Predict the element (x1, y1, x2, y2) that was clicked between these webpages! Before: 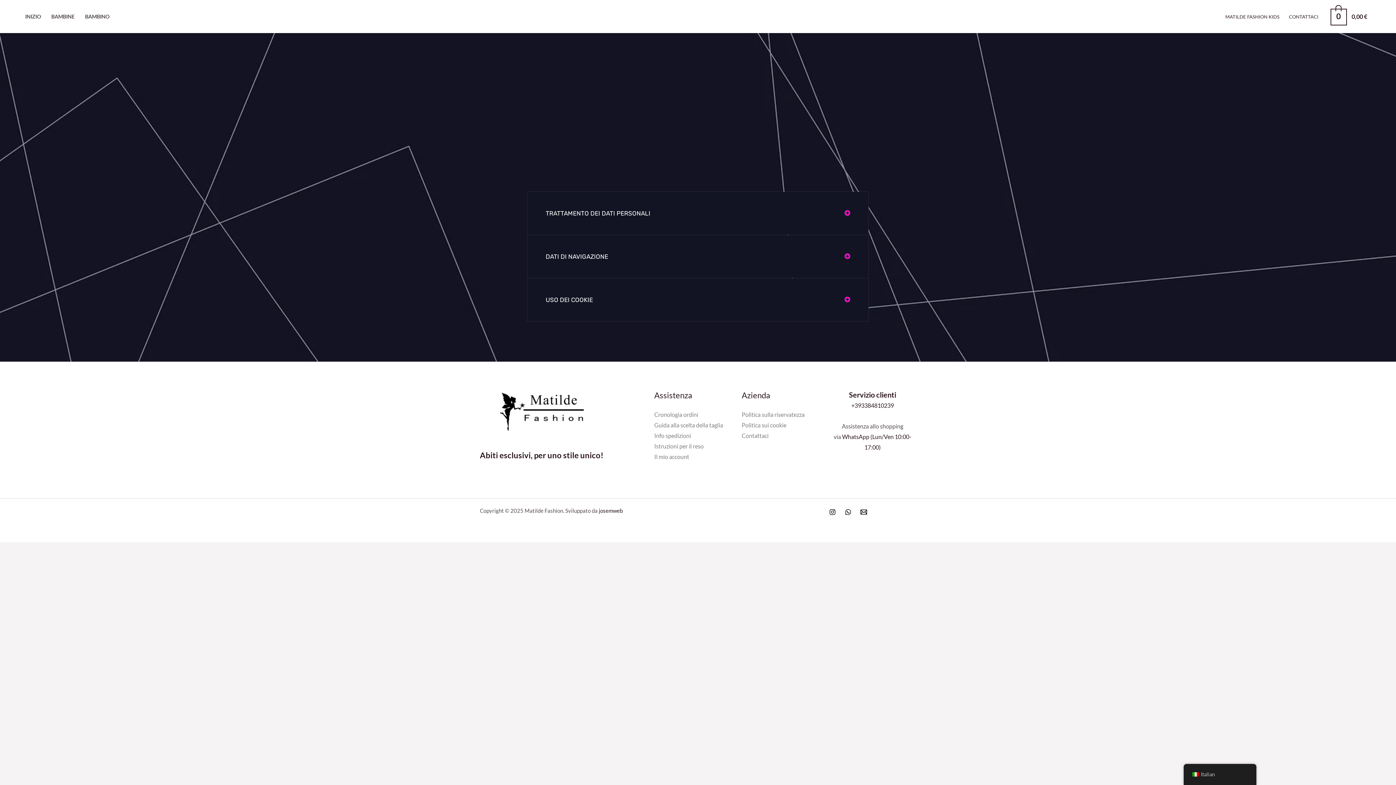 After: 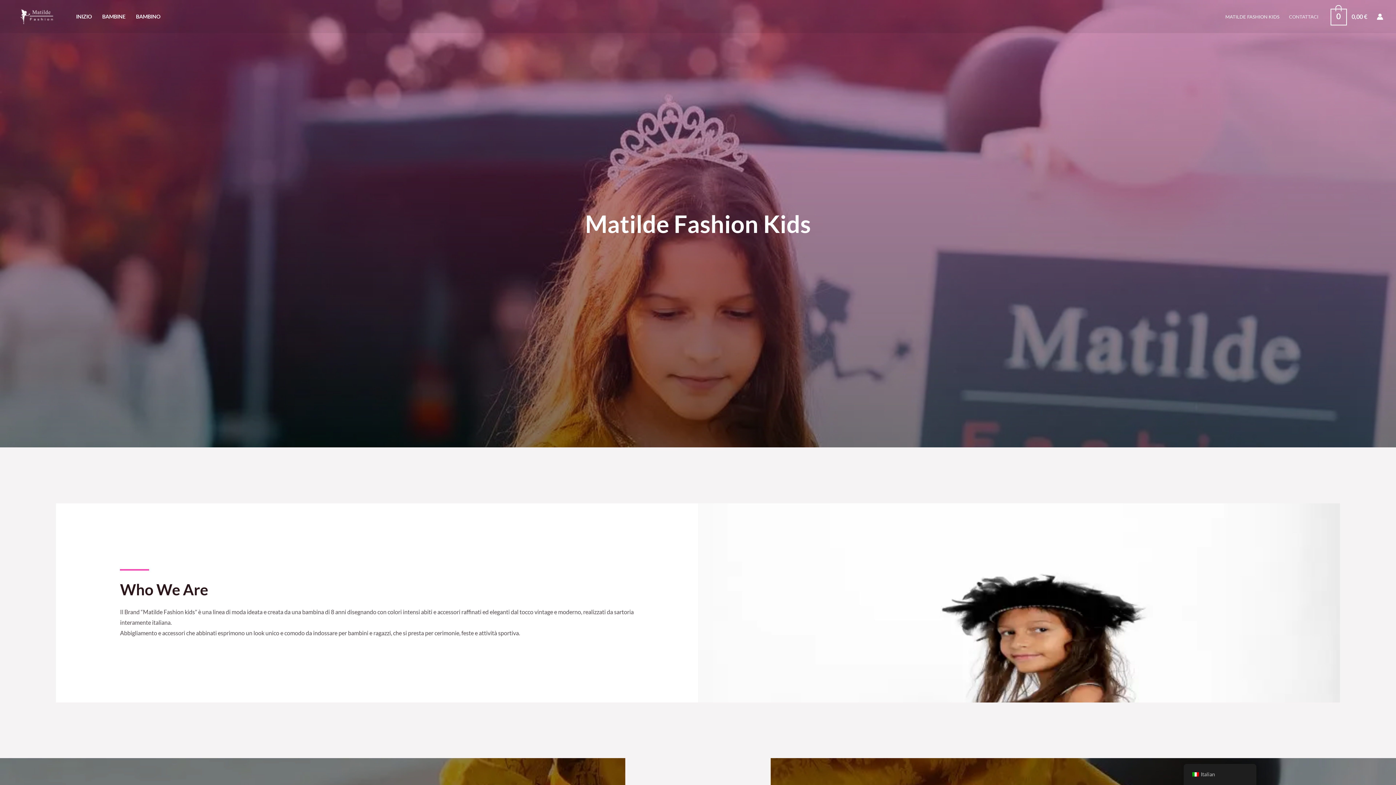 Action: bbox: (1220, 0, 1284, 33) label: MATILDE FASHION KIDS